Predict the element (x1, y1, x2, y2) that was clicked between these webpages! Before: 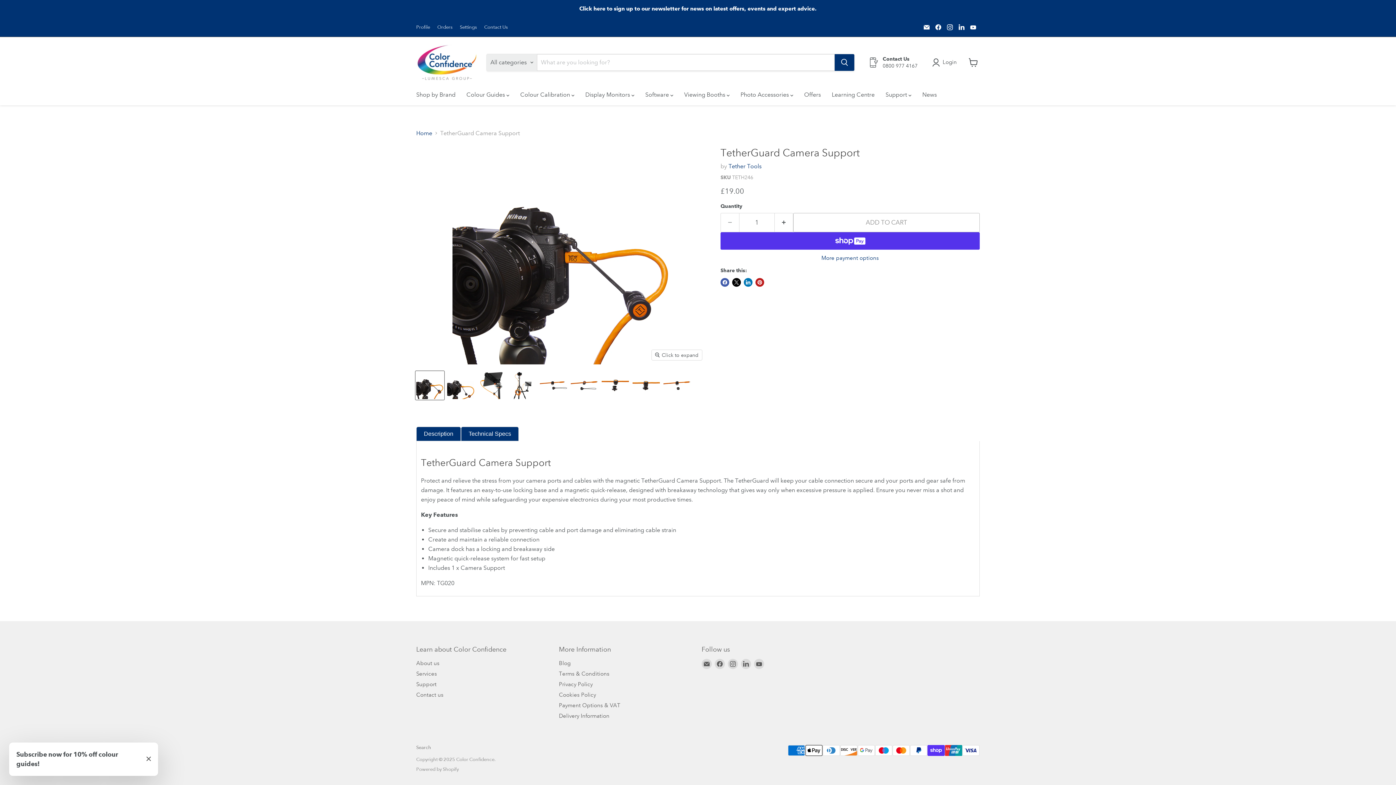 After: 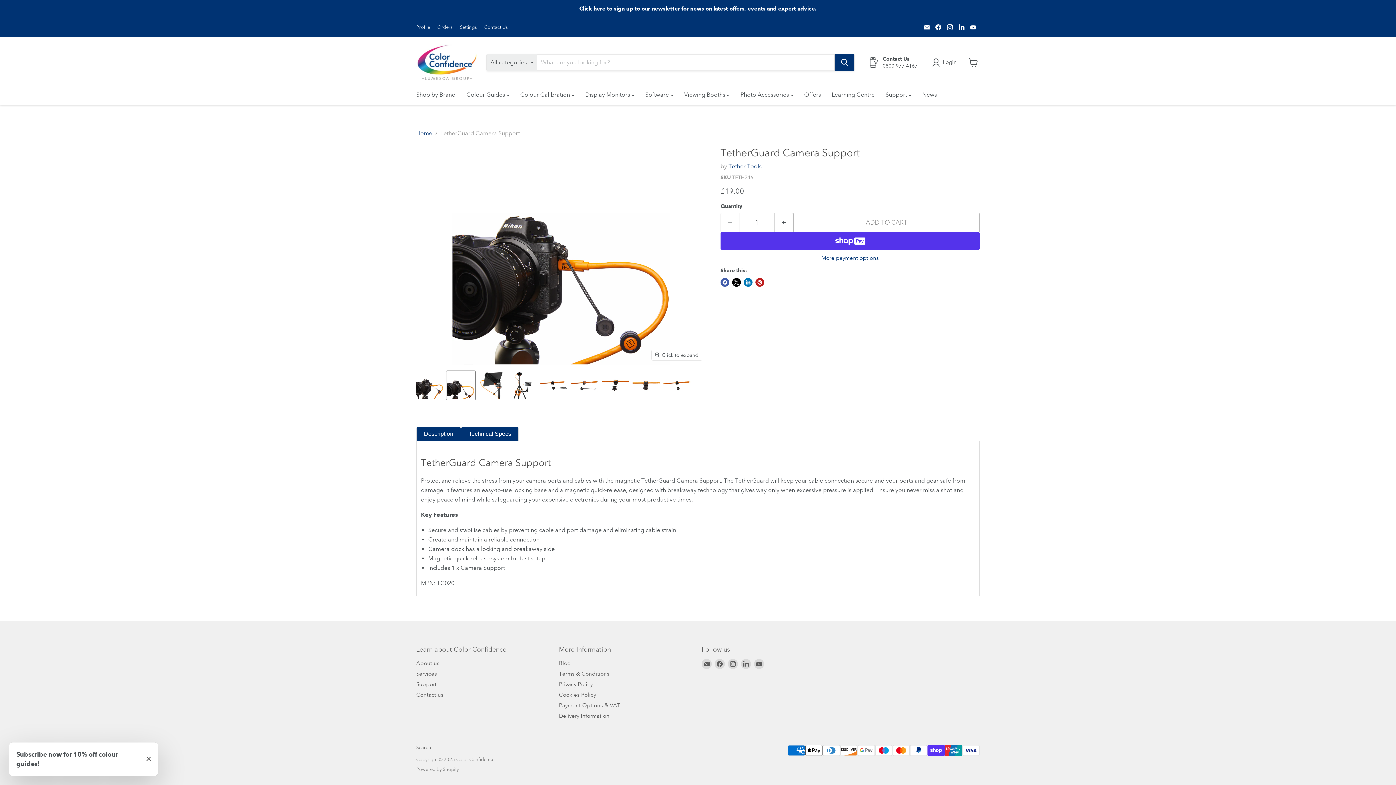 Action: bbox: (446, 371, 475, 399) label: TetherGuard Camera Support thumbnail